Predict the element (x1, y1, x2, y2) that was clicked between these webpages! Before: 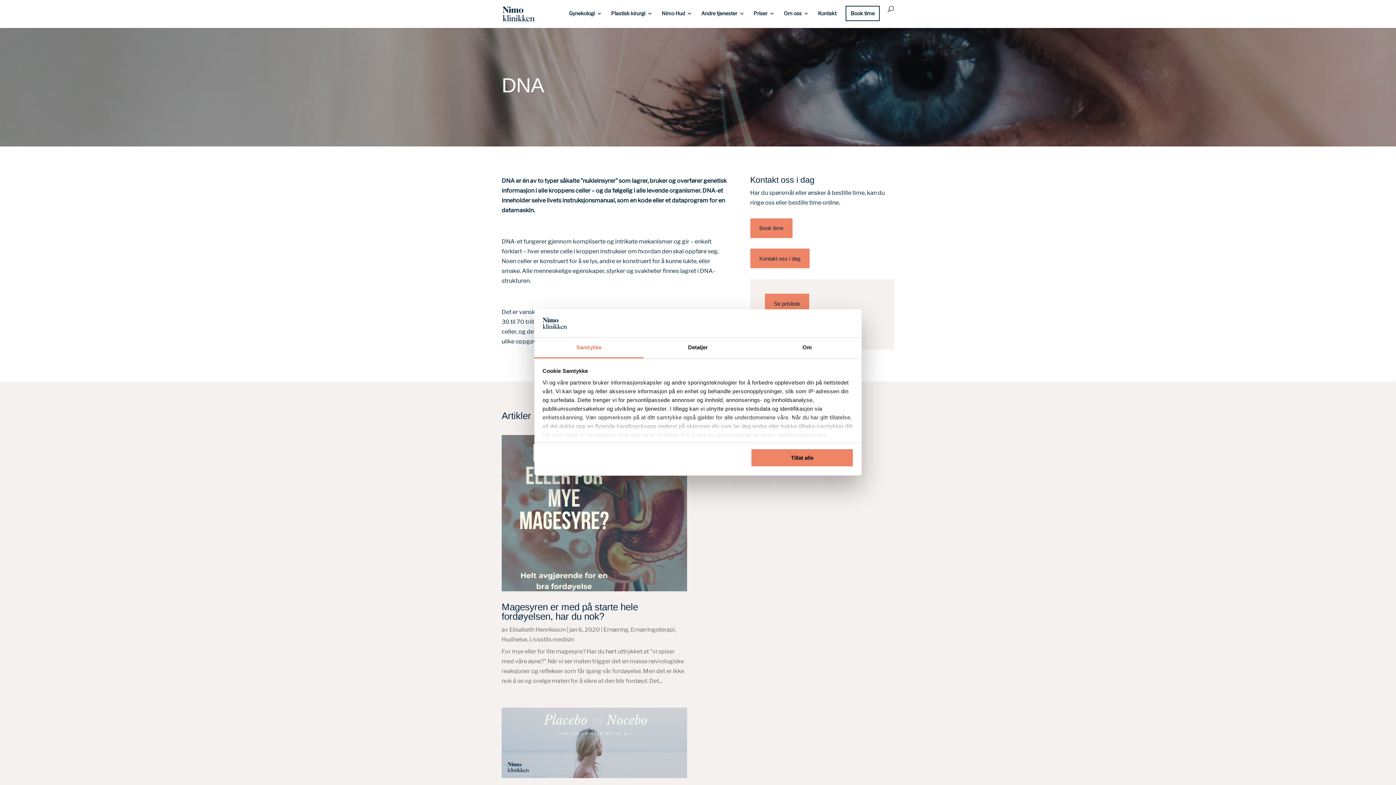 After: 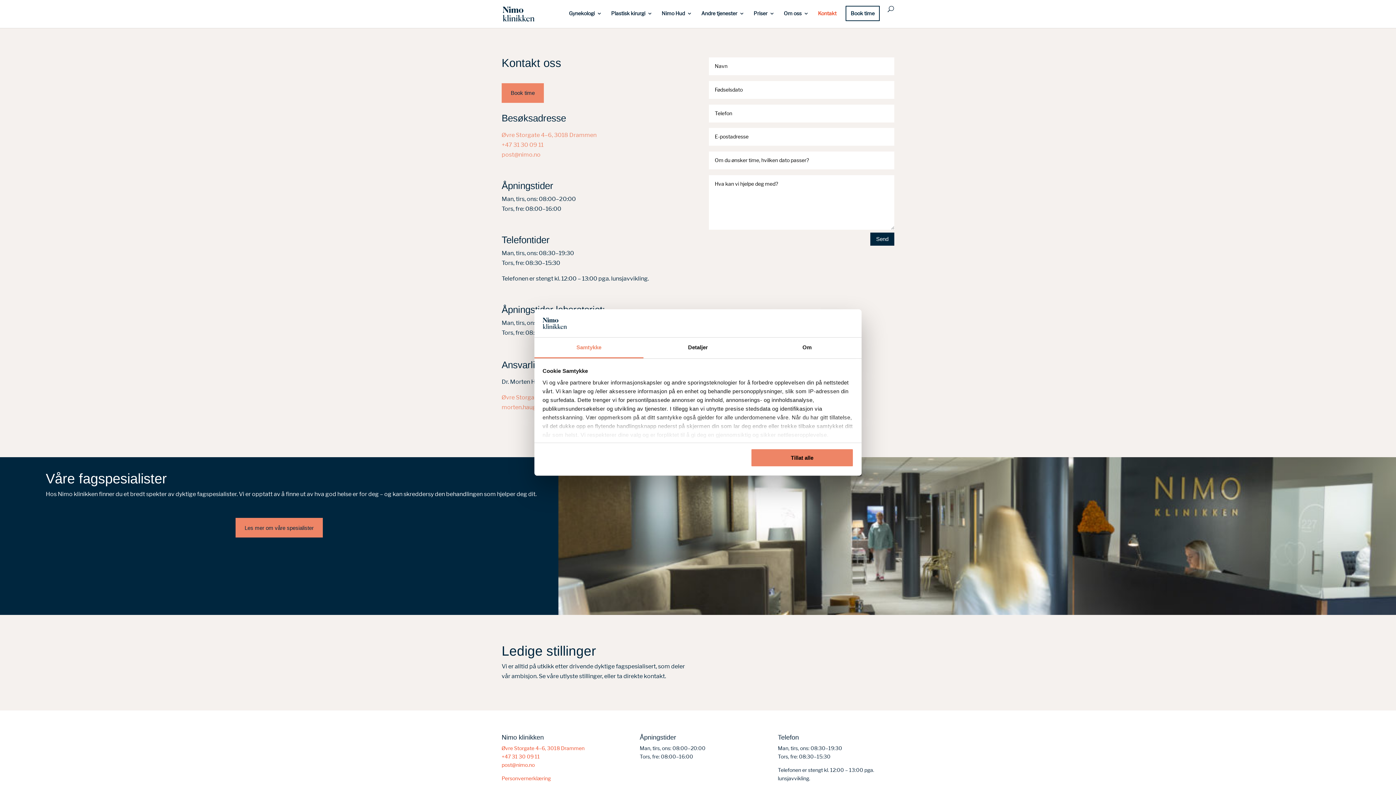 Action: bbox: (750, 248, 809, 268) label: Kontakt oss i dag